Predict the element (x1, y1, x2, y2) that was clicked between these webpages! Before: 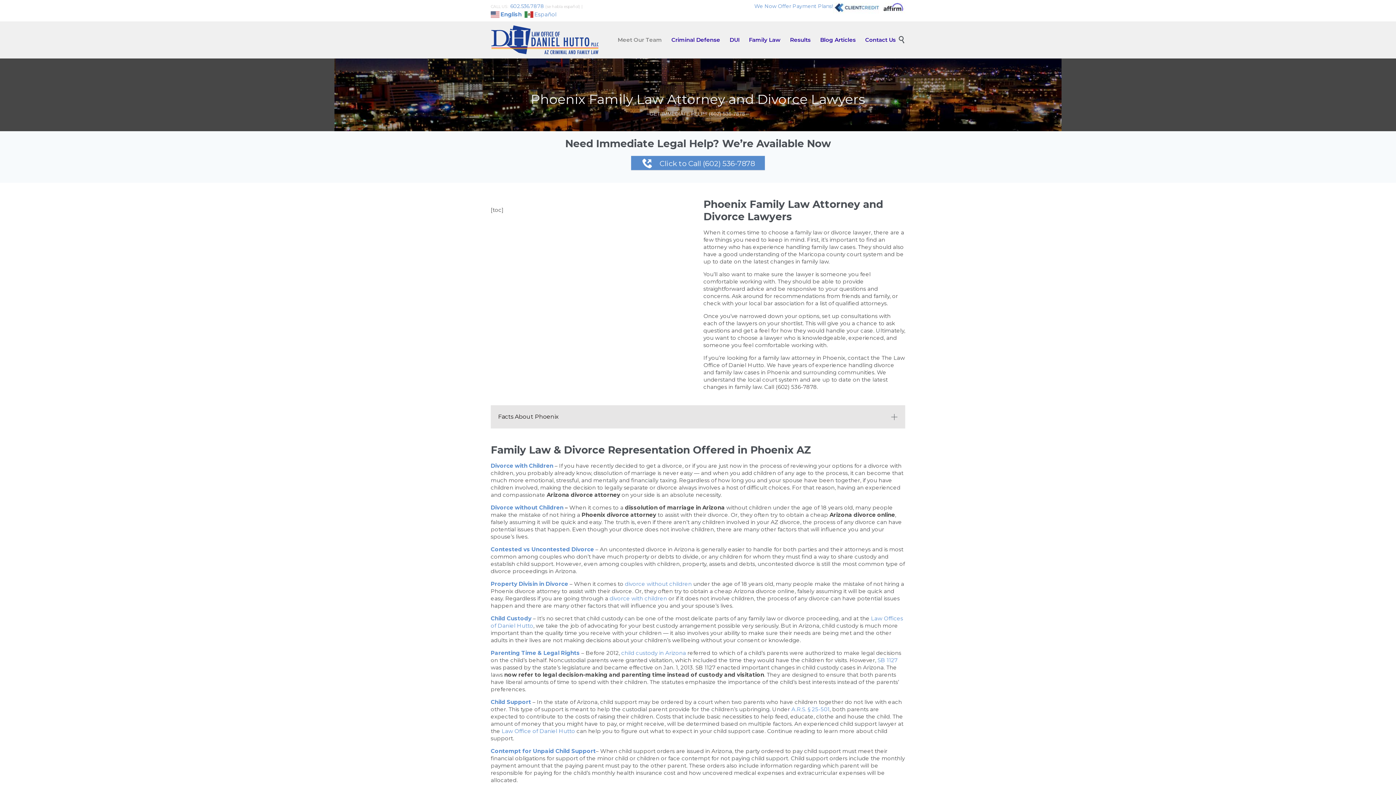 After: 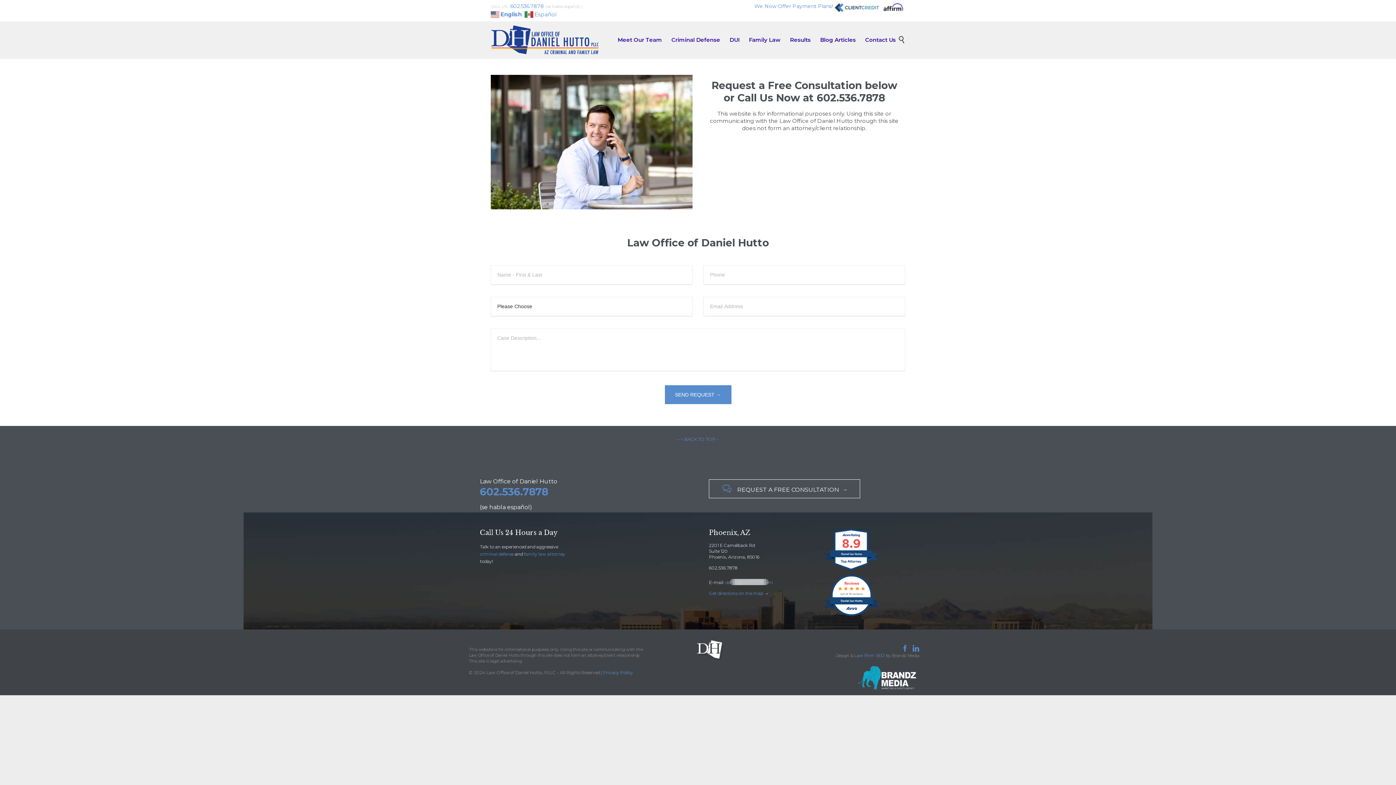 Action: bbox: (754, 4, 833, 9) label: We Now Offer Payment Plans!